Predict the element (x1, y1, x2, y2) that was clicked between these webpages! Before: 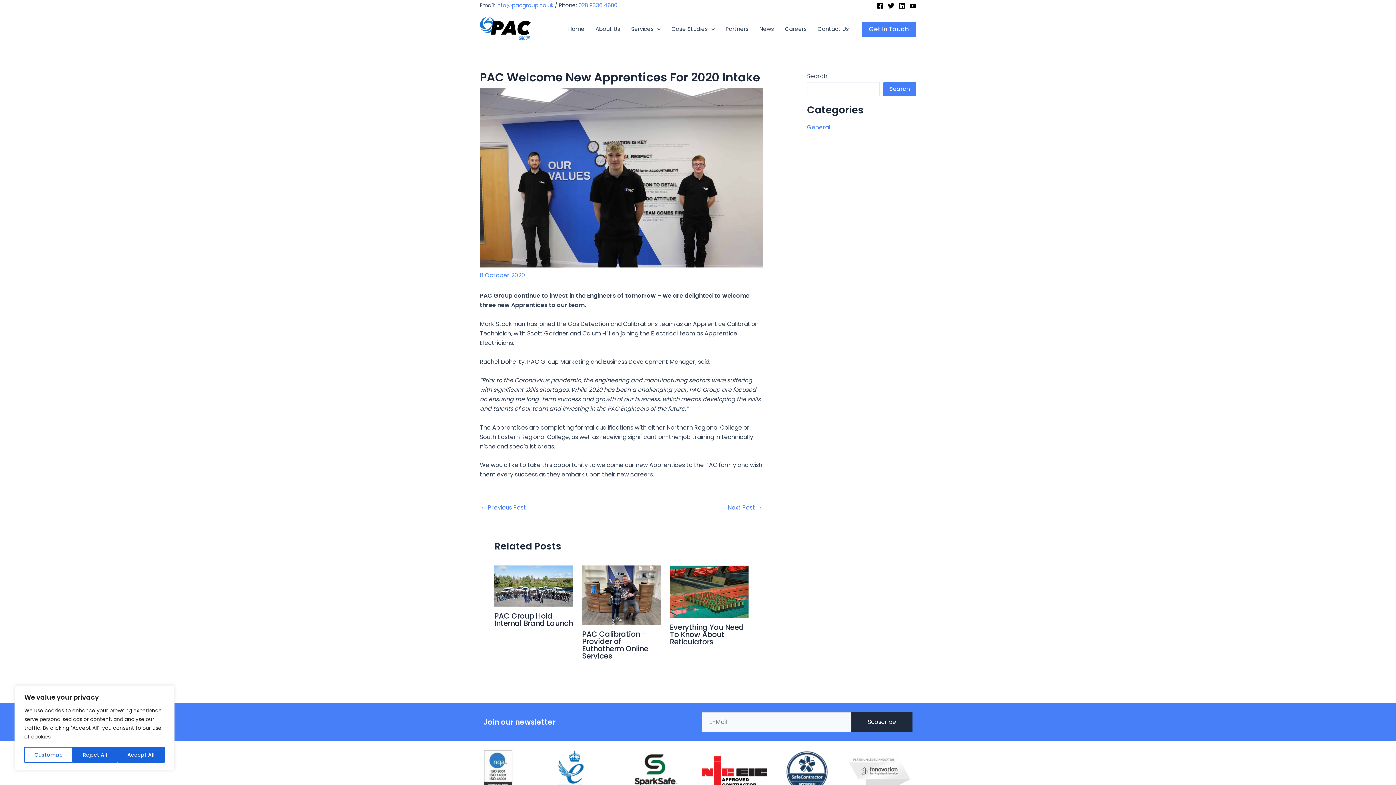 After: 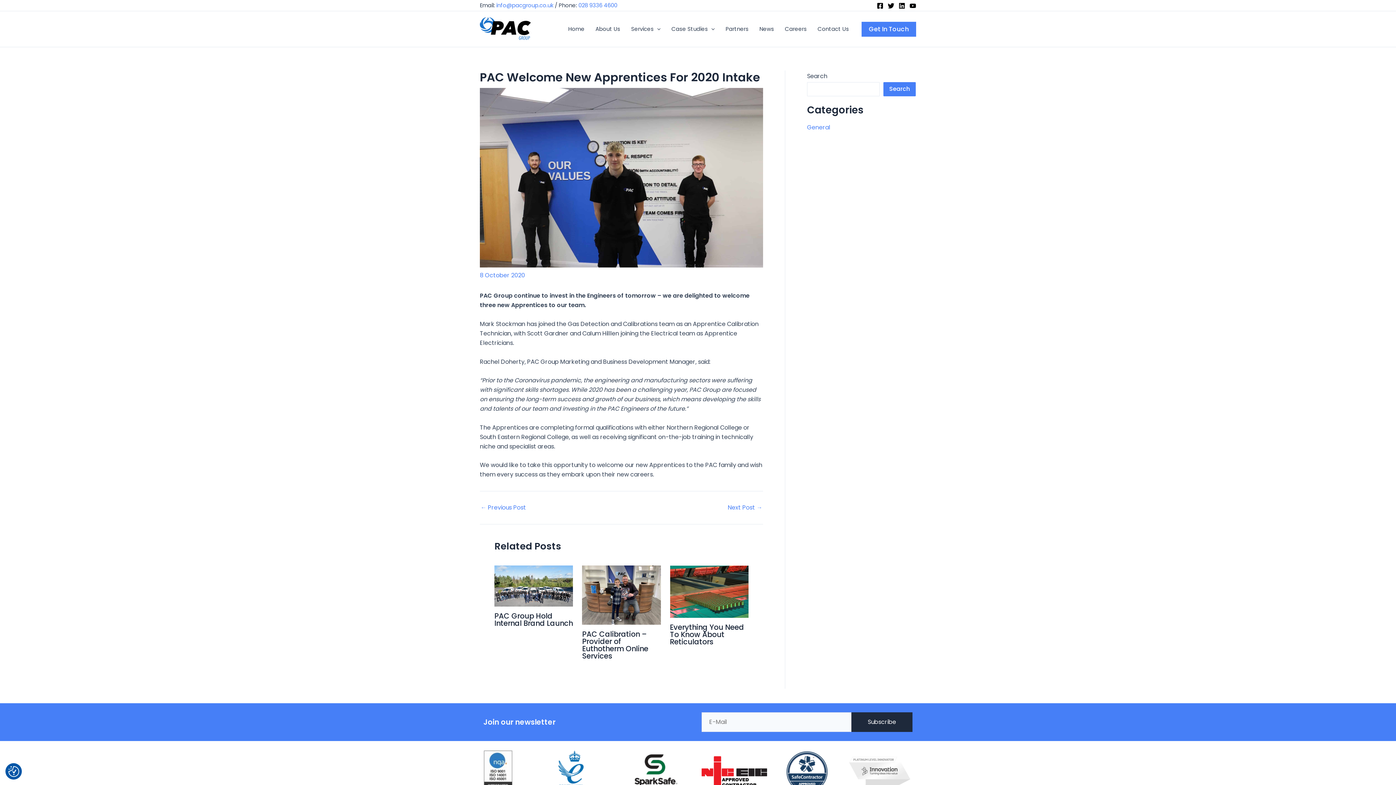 Action: bbox: (72, 747, 117, 763) label: Reject All